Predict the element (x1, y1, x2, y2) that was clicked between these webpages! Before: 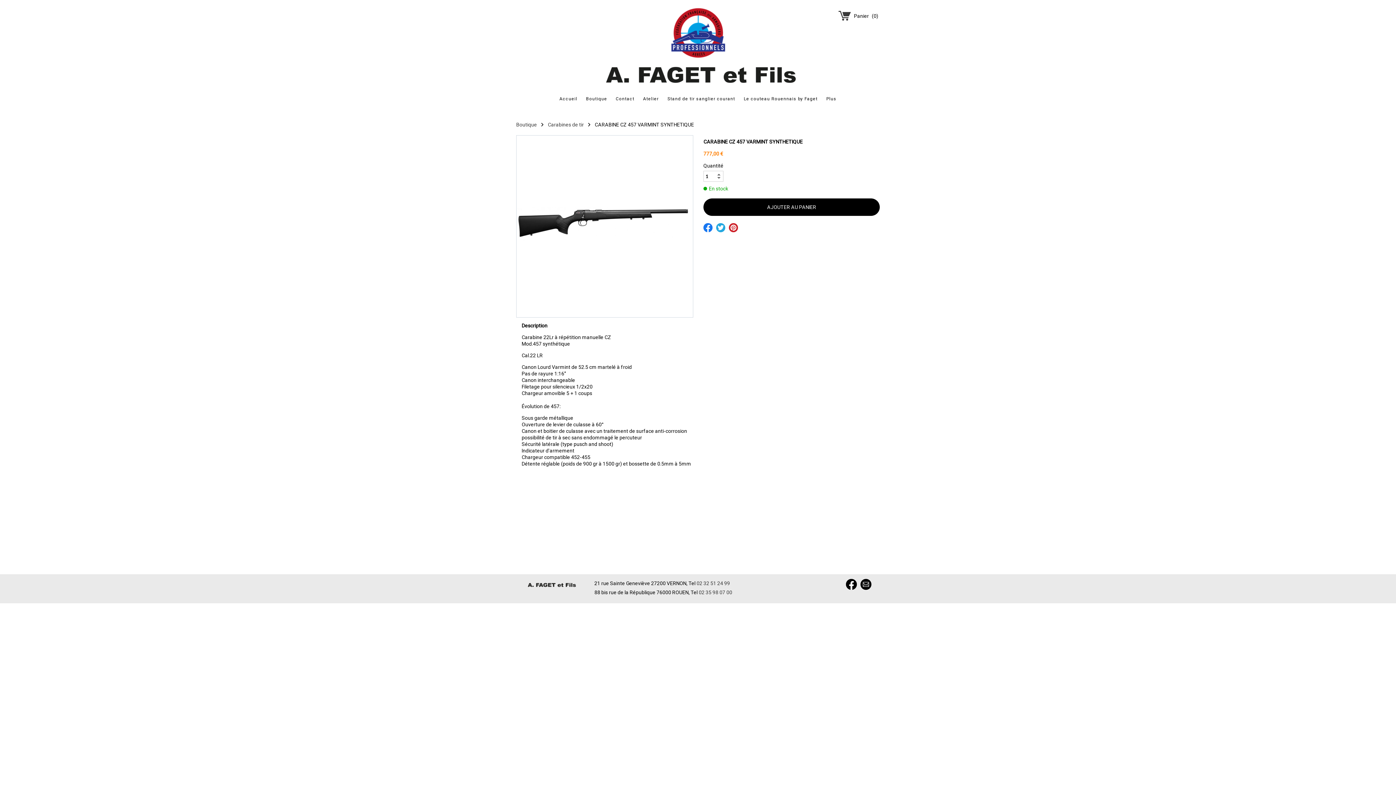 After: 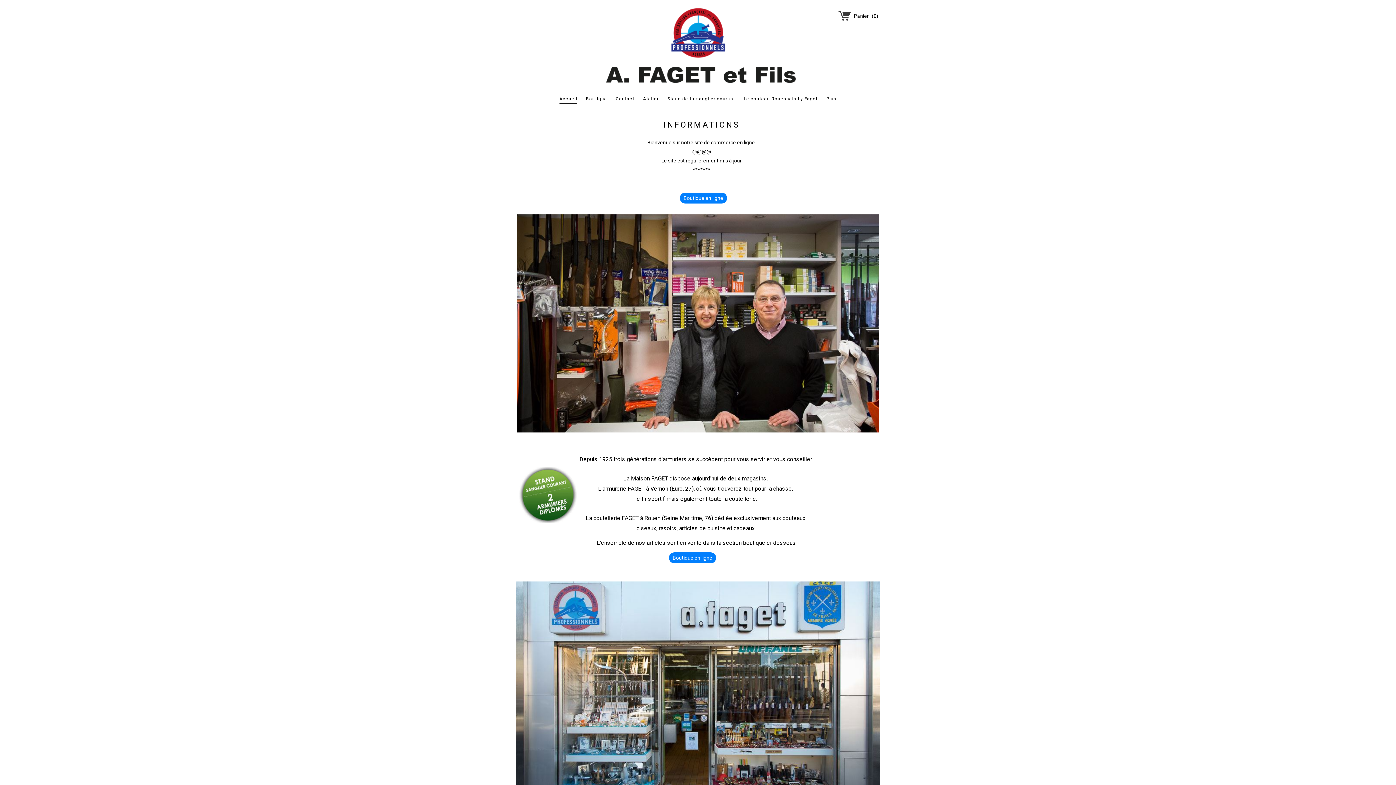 Action: label: Accueil bbox: (555, 92, 581, 105)